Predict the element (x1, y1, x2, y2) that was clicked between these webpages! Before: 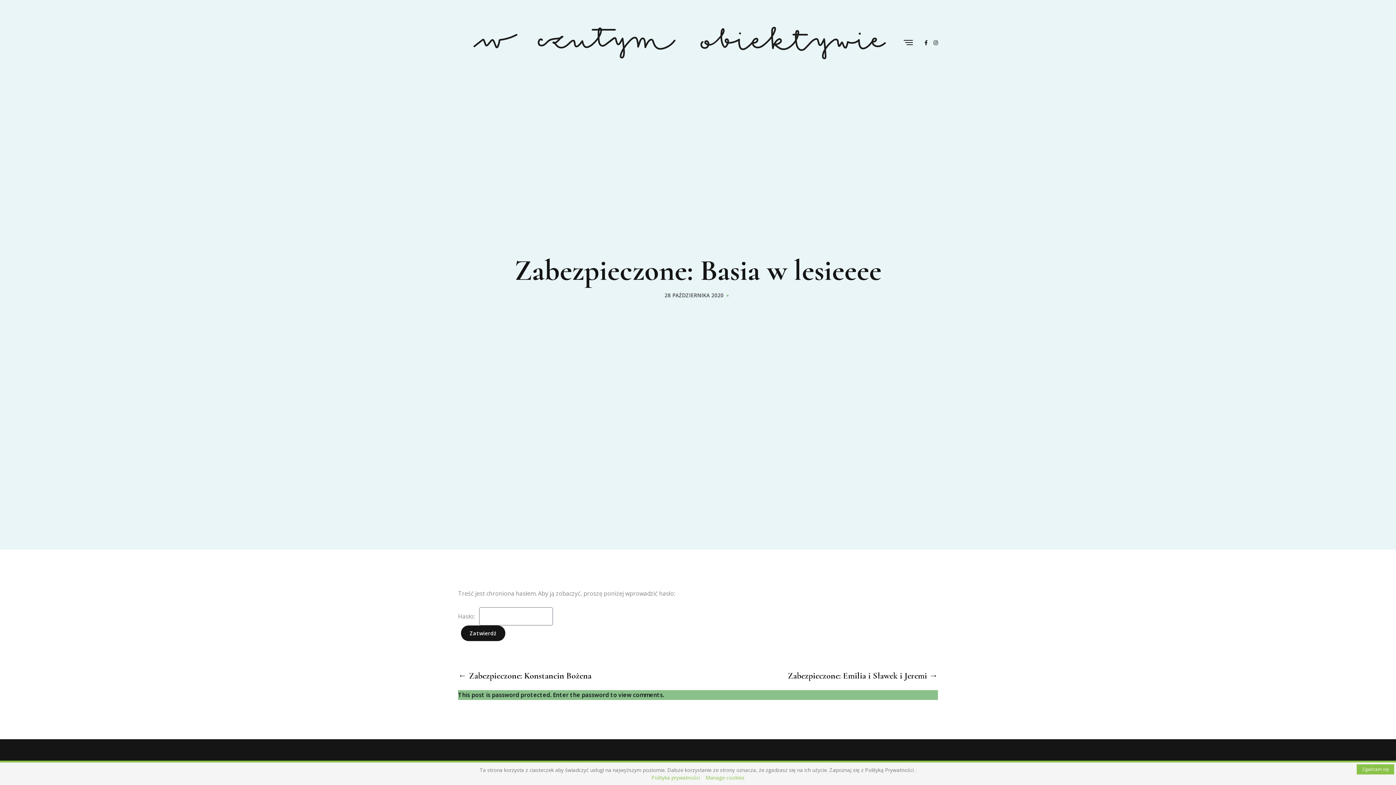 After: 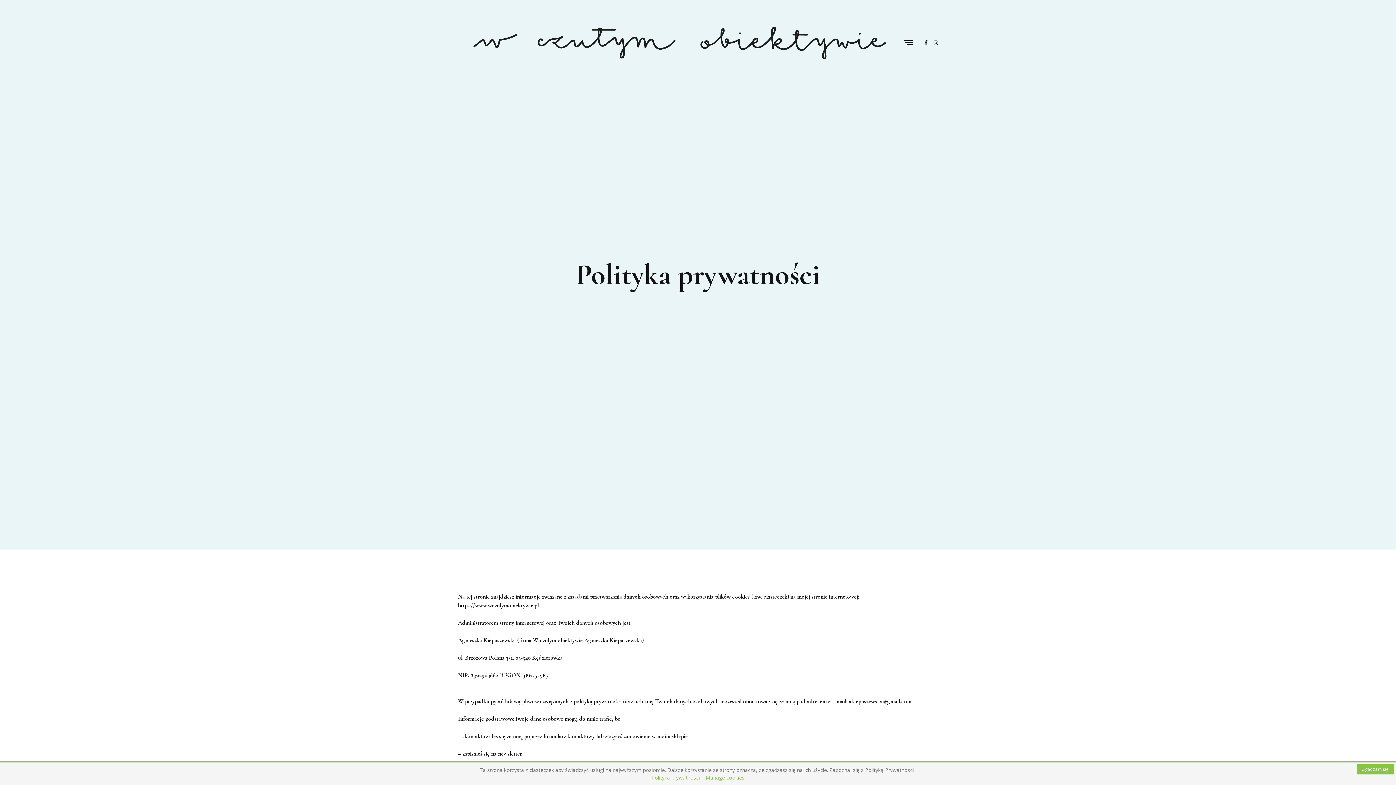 Action: label: Polityka prywatności bbox: (651, 774, 700, 781)